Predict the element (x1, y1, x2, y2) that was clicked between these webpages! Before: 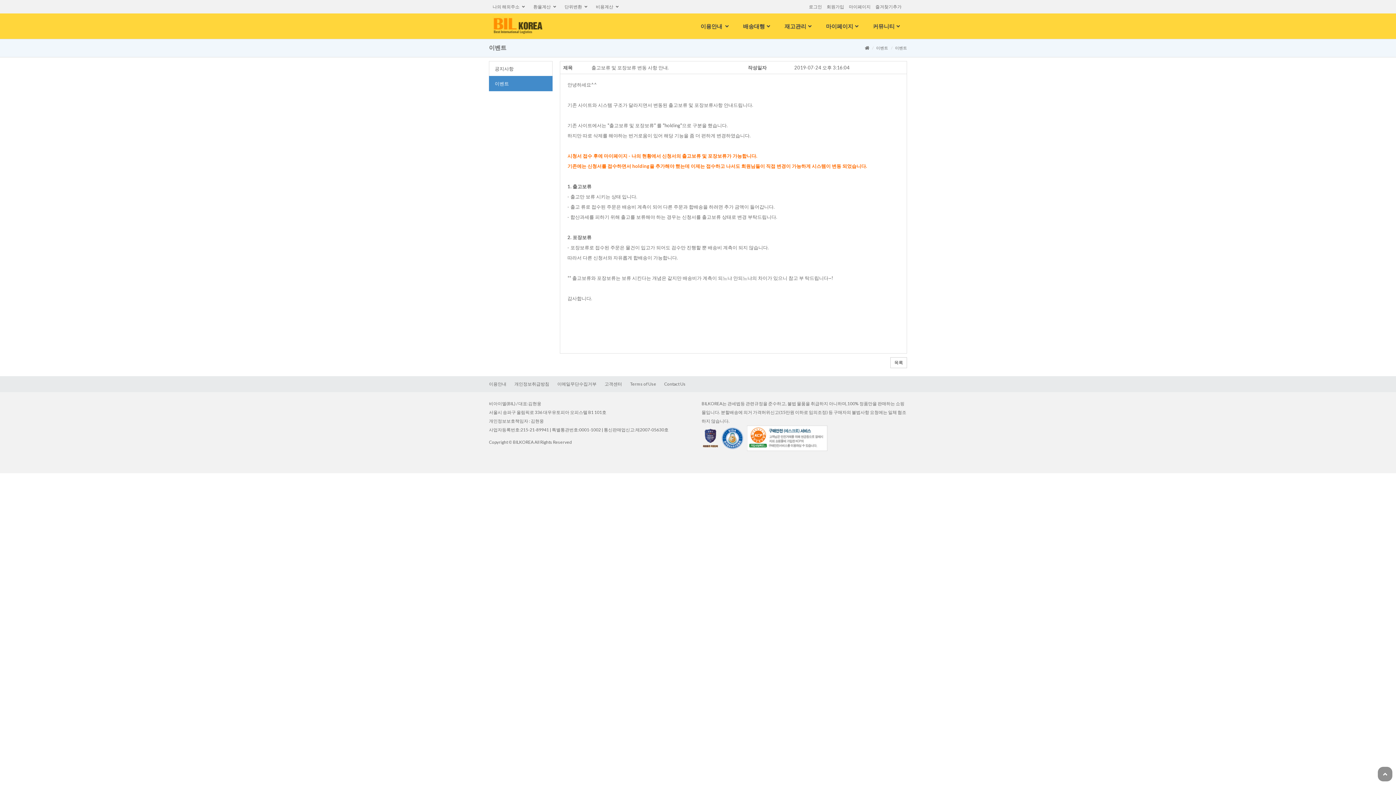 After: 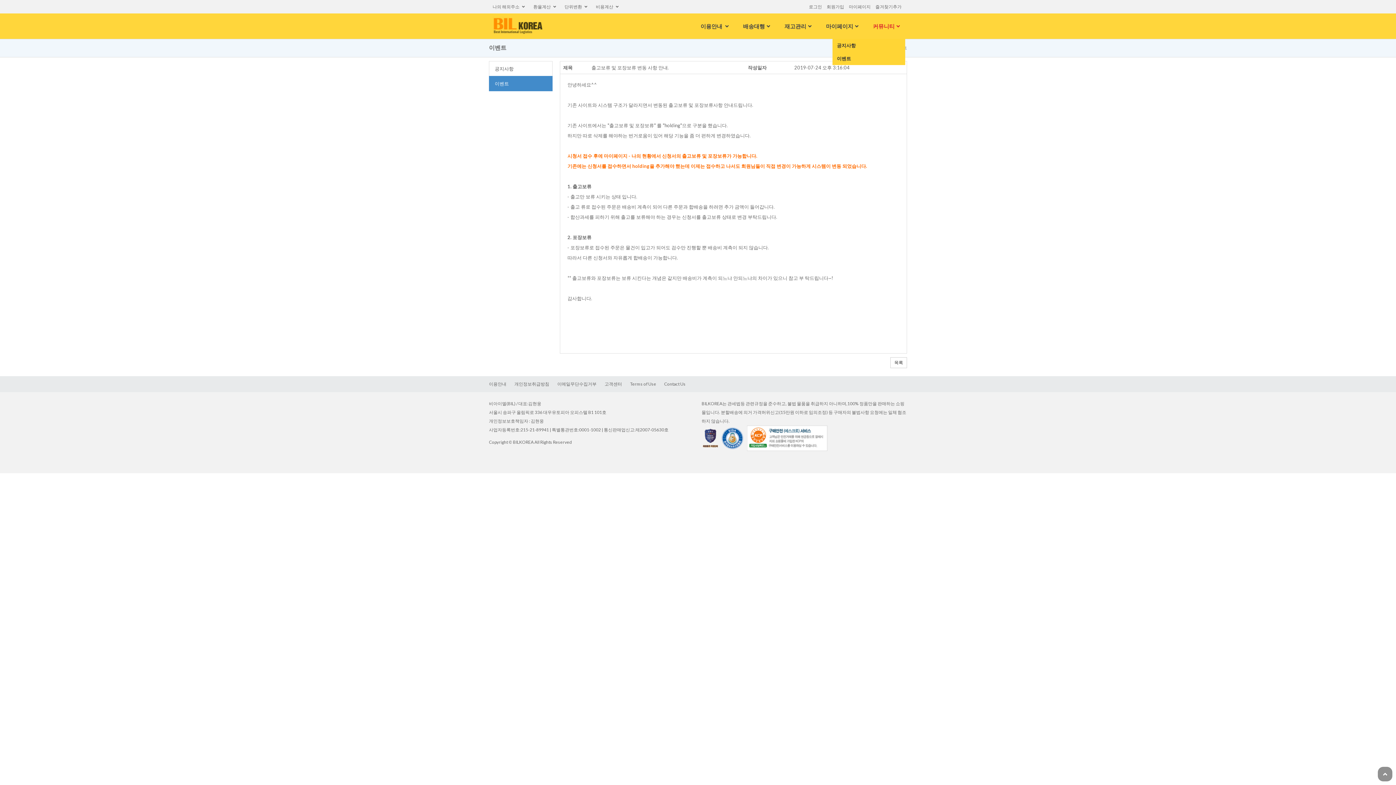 Action: label: 커뮤니티 bbox: (867, 20, 905, 35)